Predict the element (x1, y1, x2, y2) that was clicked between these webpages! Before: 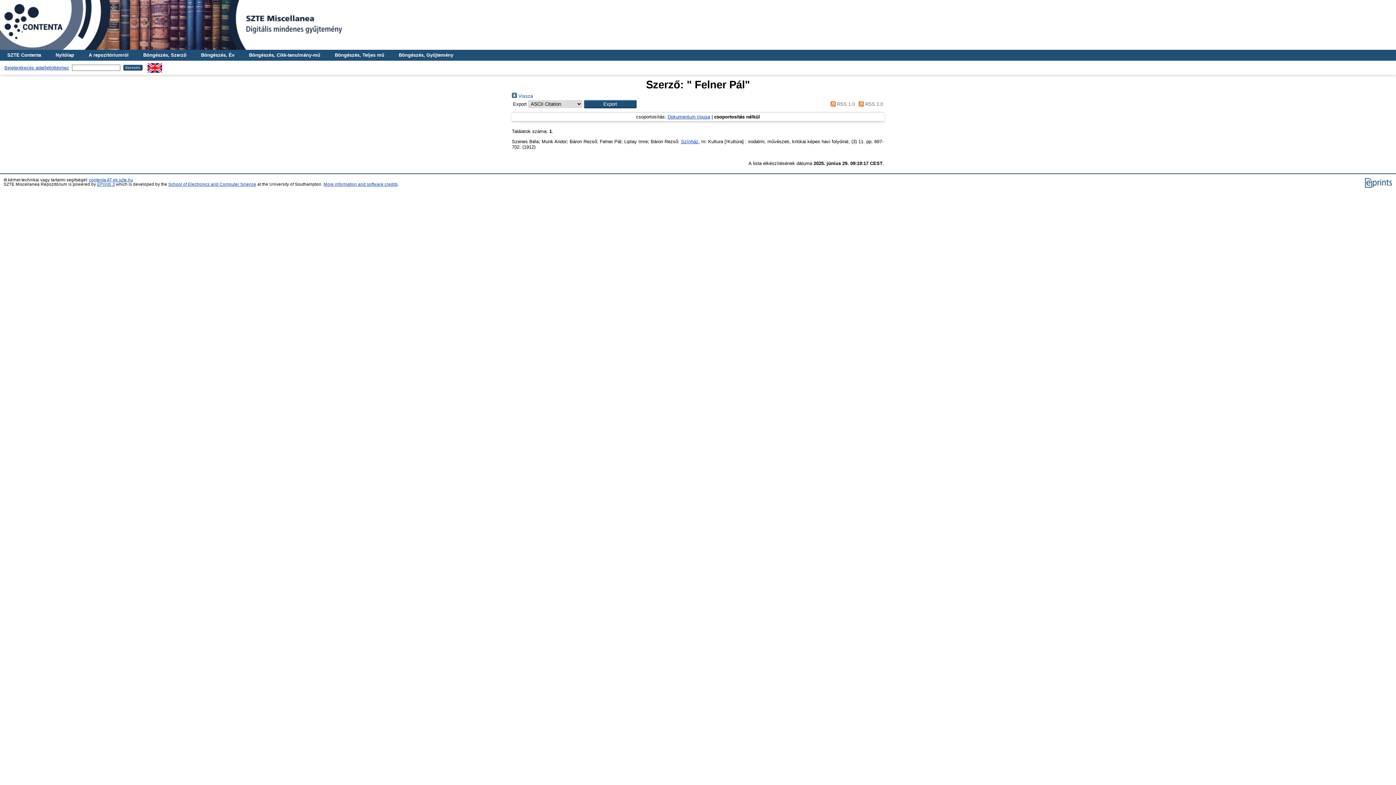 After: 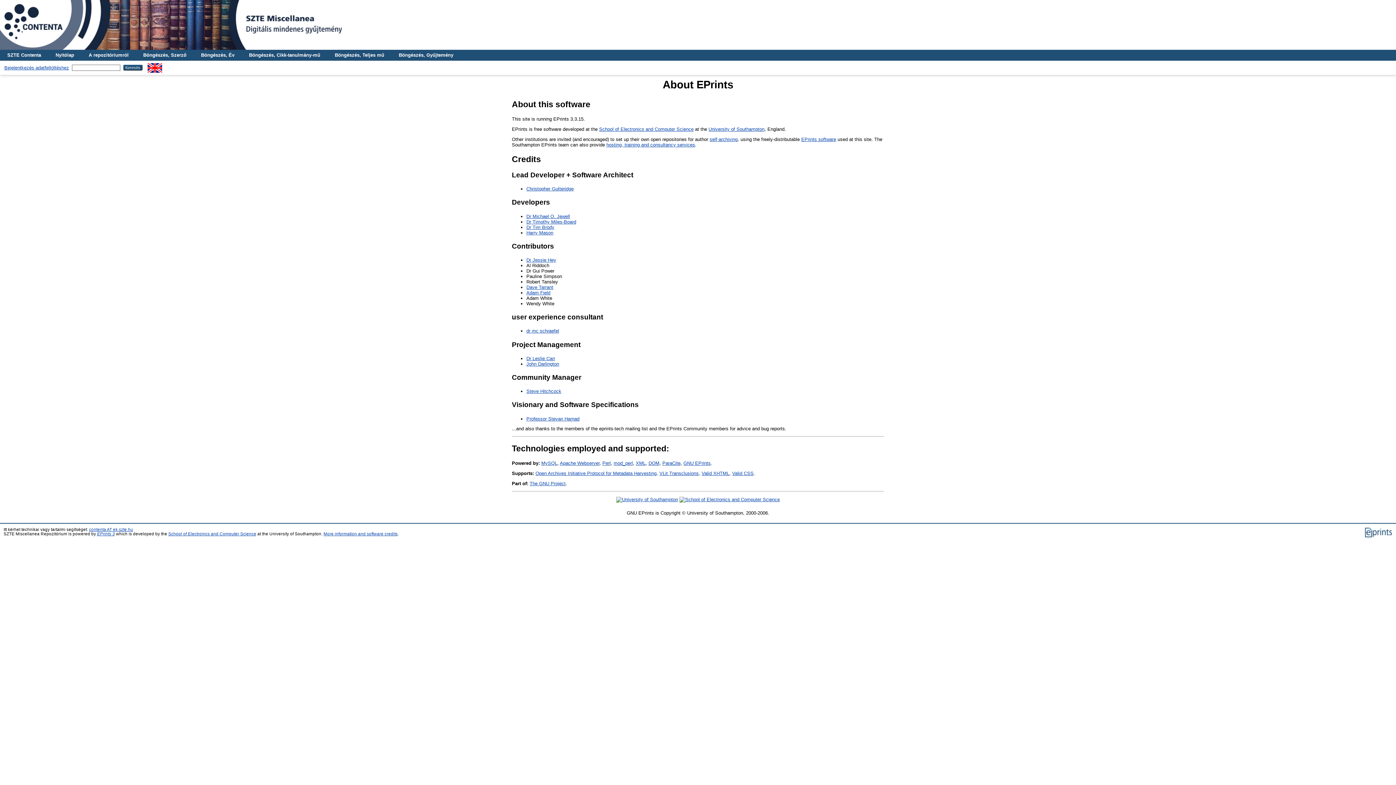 Action: bbox: (323, 182, 397, 186) label: More information and software credits